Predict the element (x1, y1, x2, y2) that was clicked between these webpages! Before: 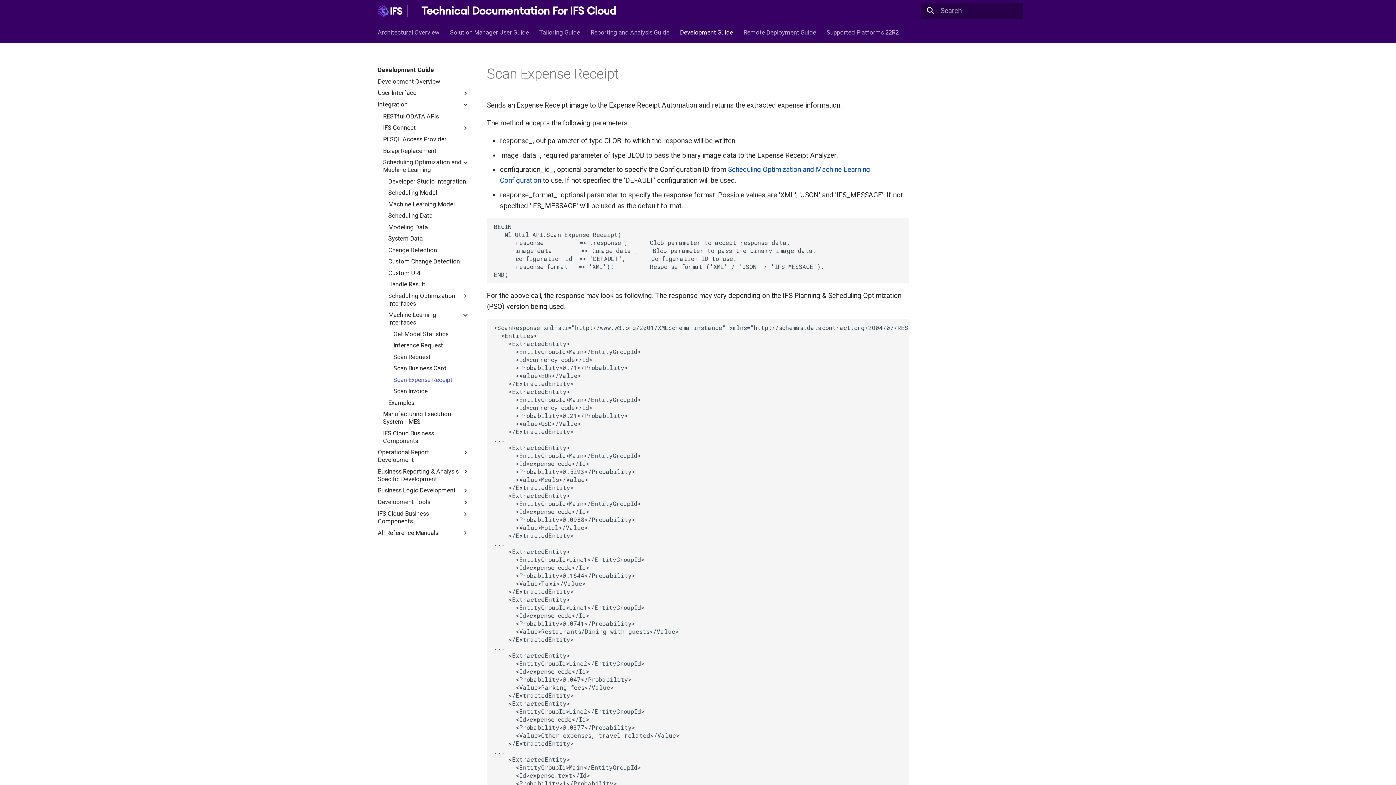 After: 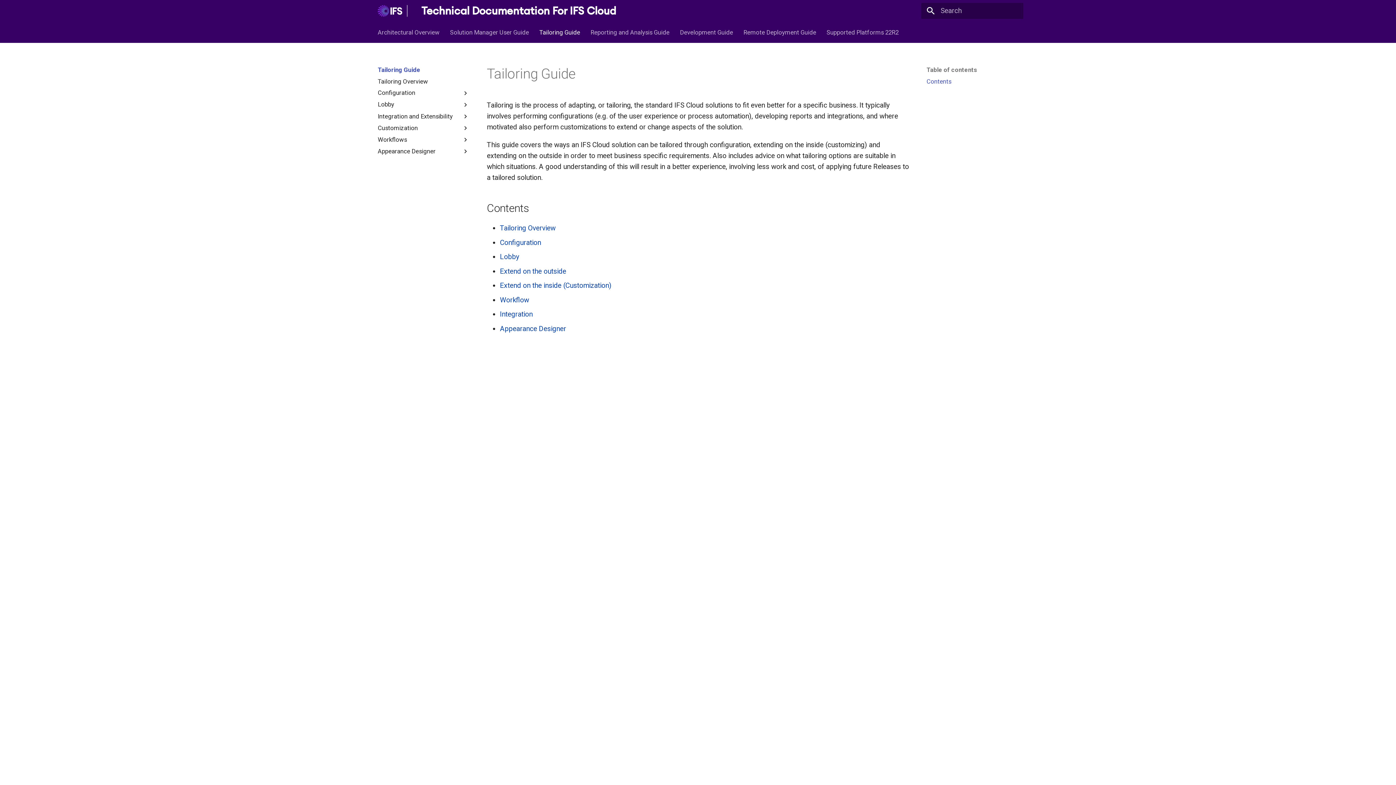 Action: bbox: (539, 28, 580, 36) label: Tailoring Guide